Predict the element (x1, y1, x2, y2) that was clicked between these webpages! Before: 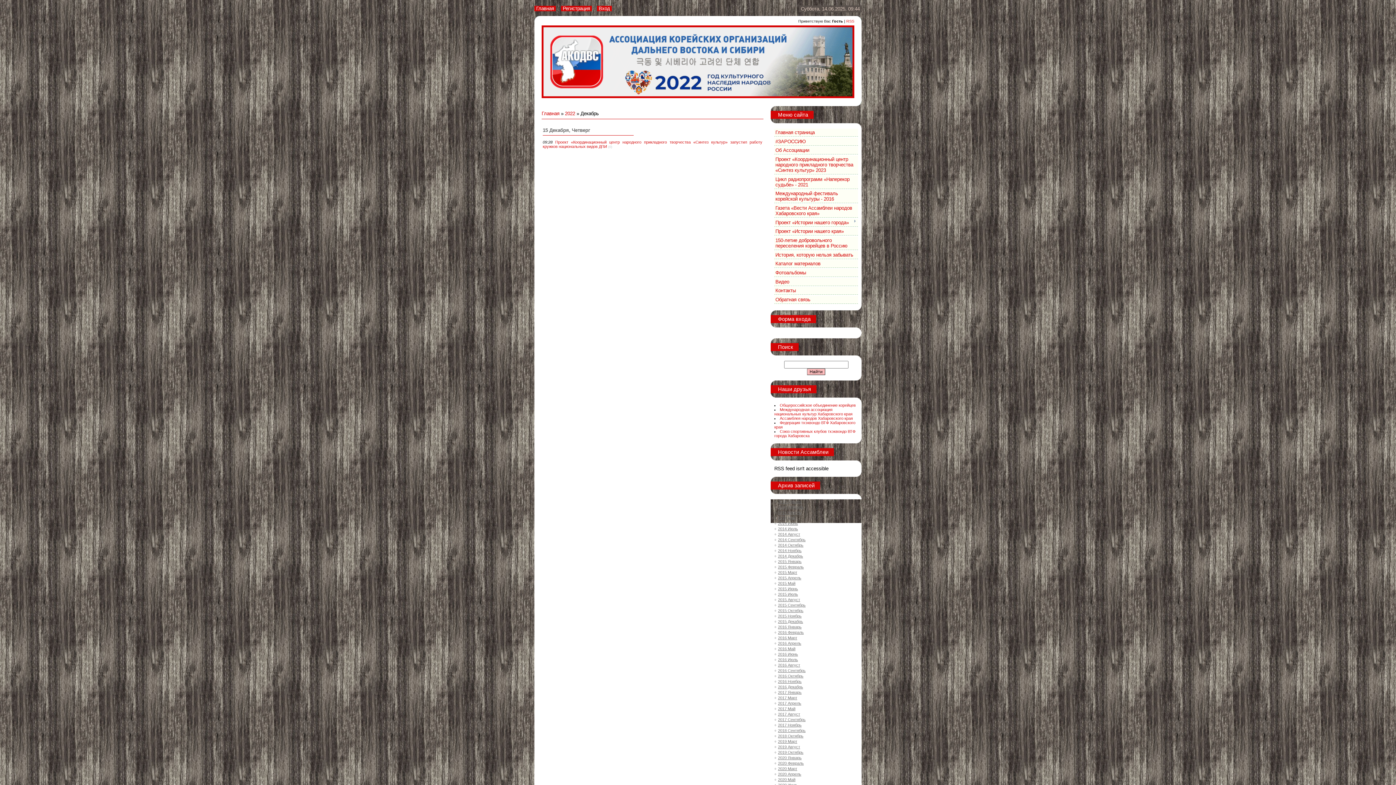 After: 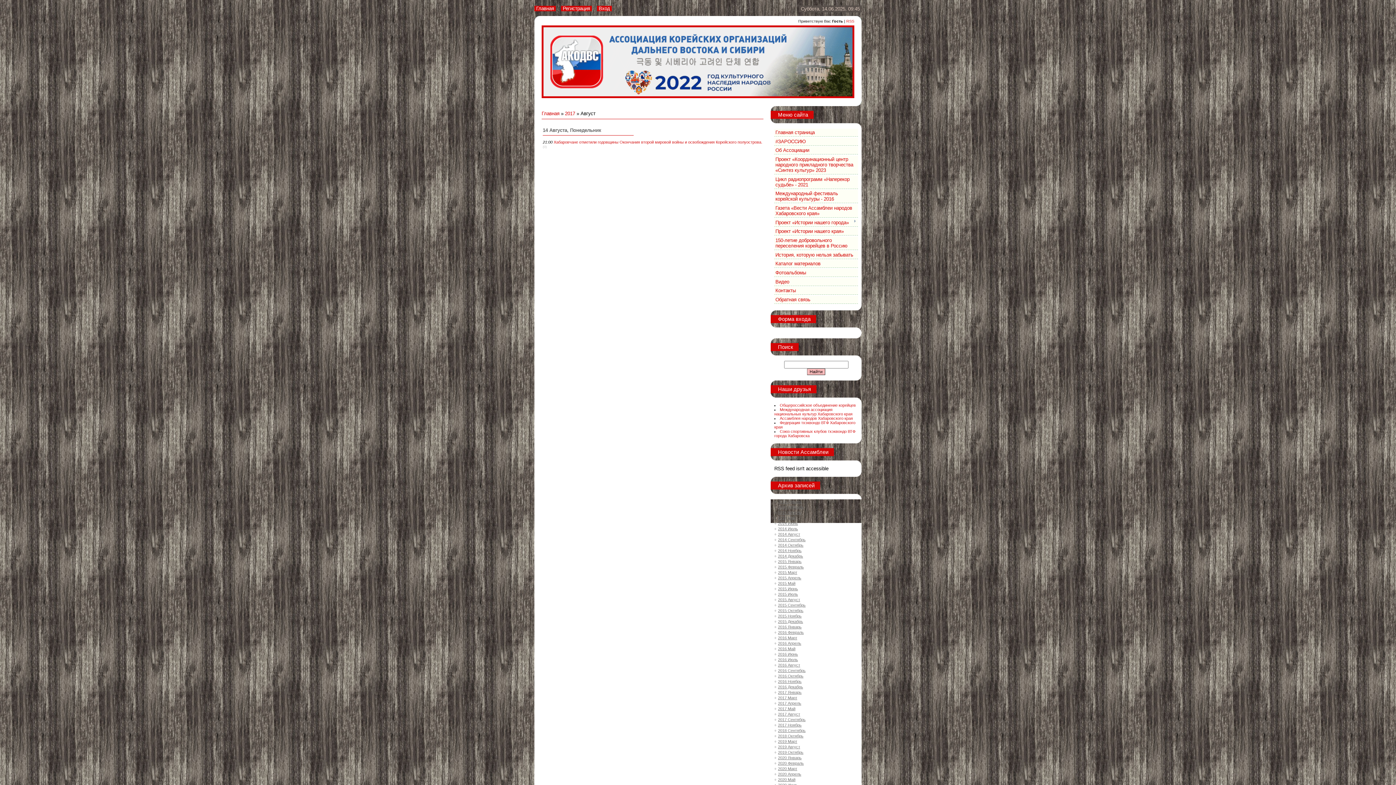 Action: label: 2017 Август bbox: (778, 712, 800, 716)